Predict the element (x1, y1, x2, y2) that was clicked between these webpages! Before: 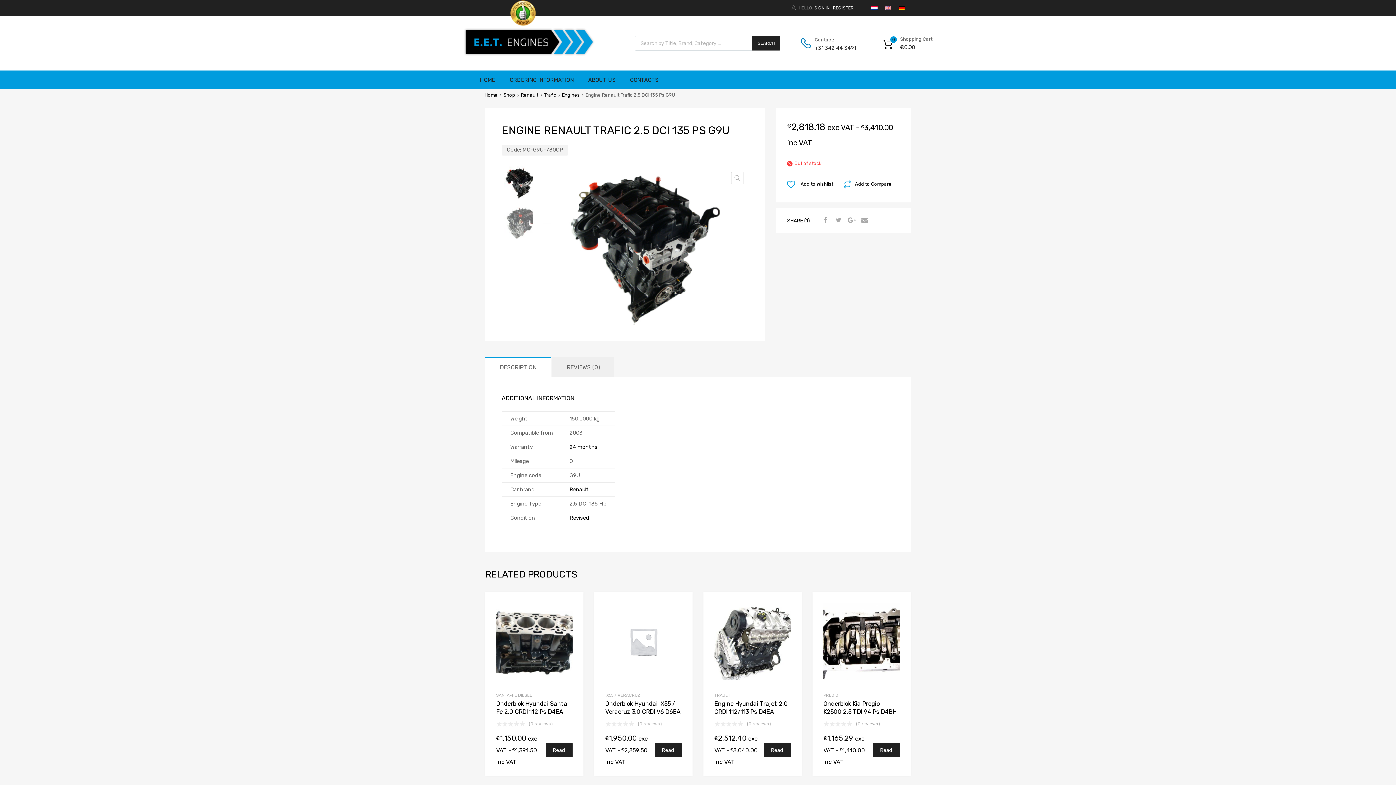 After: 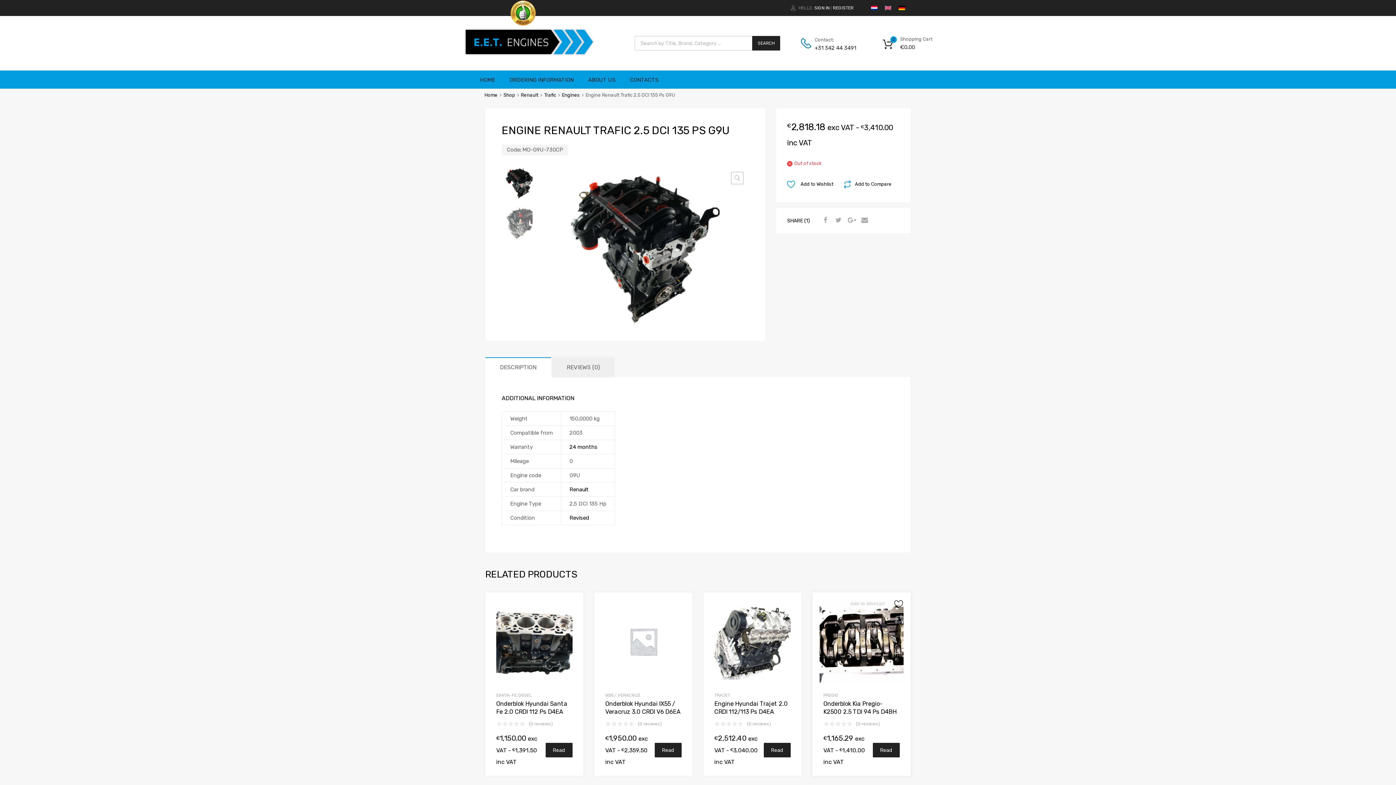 Action: bbox: (893, 601, 904, 611) label: Add to Wishlist